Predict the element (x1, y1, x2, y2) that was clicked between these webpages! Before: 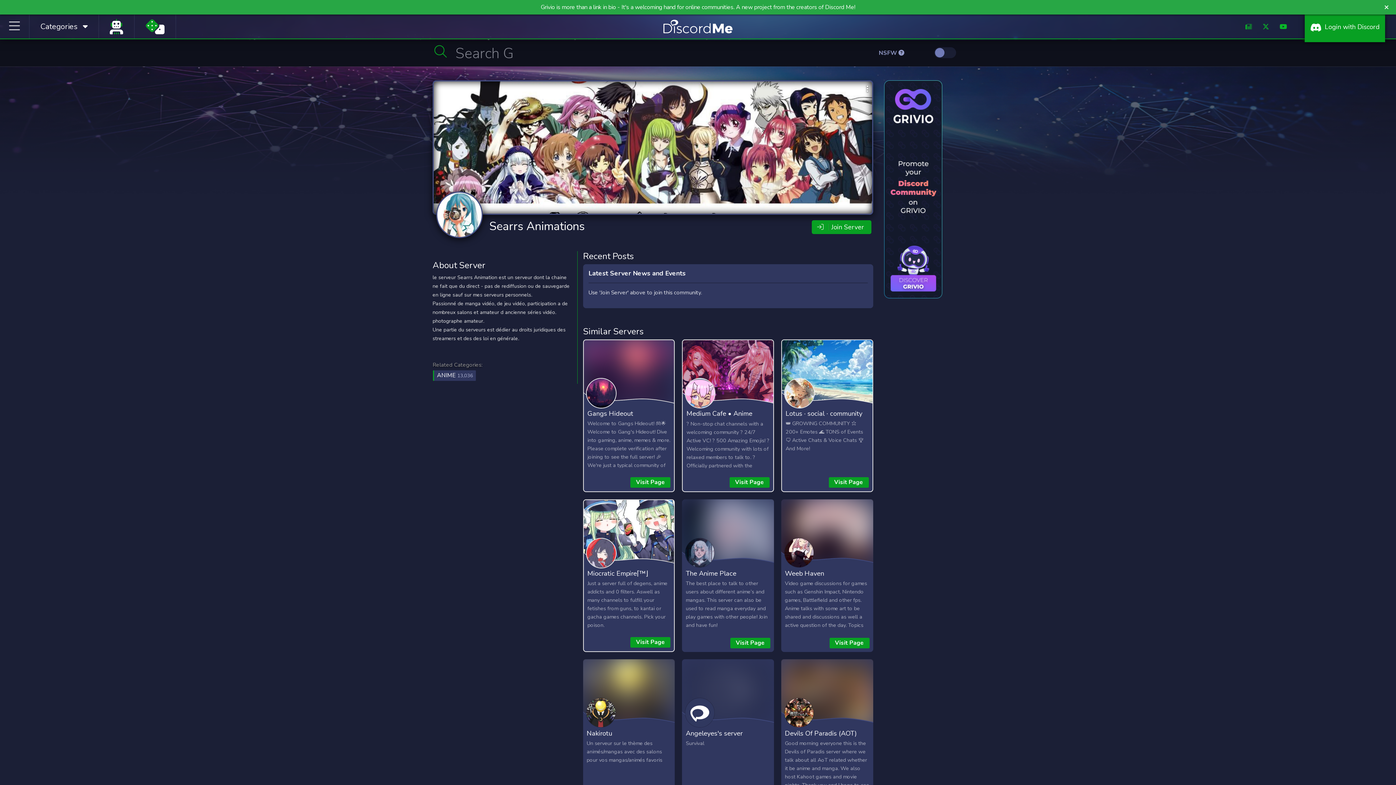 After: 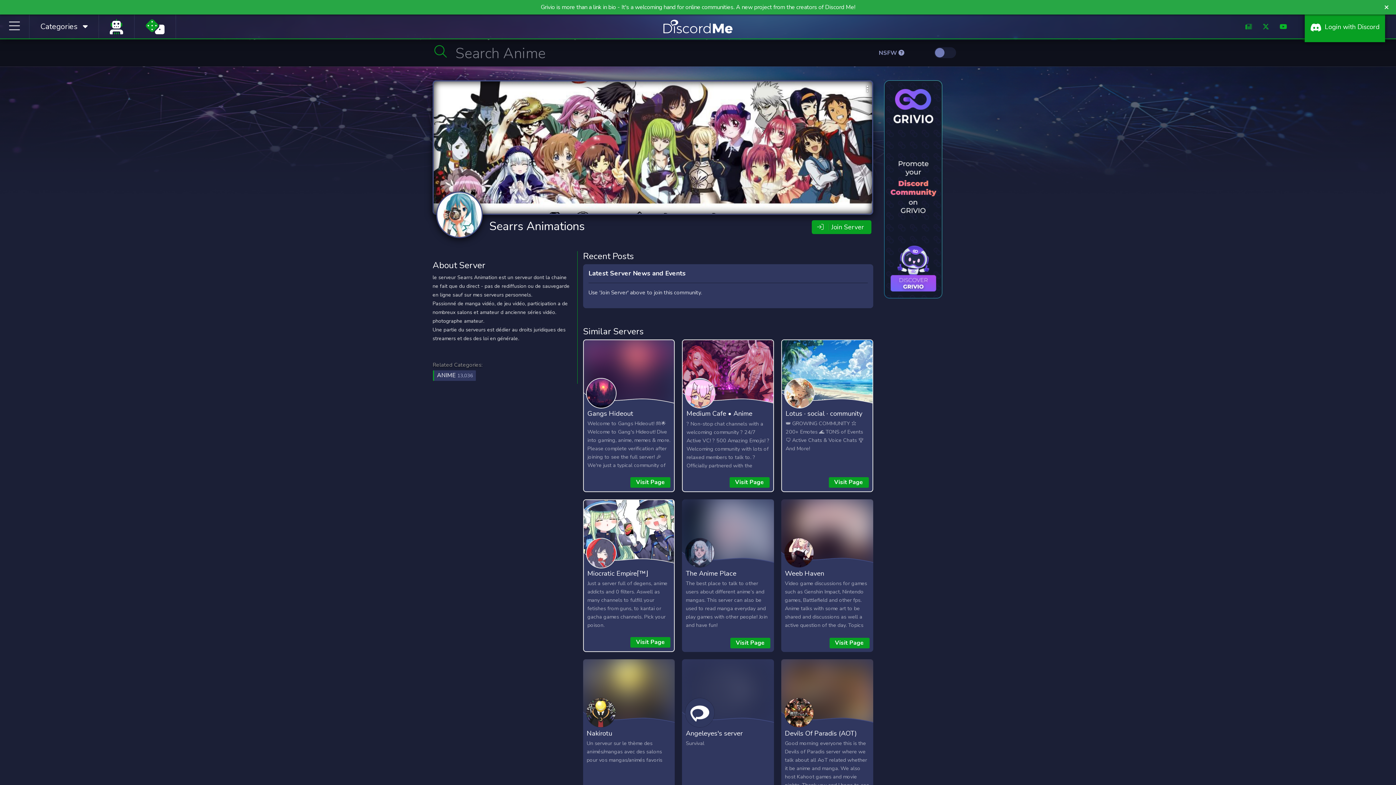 Action: bbox: (489, 218, 585, 234) label: Searrs Animations